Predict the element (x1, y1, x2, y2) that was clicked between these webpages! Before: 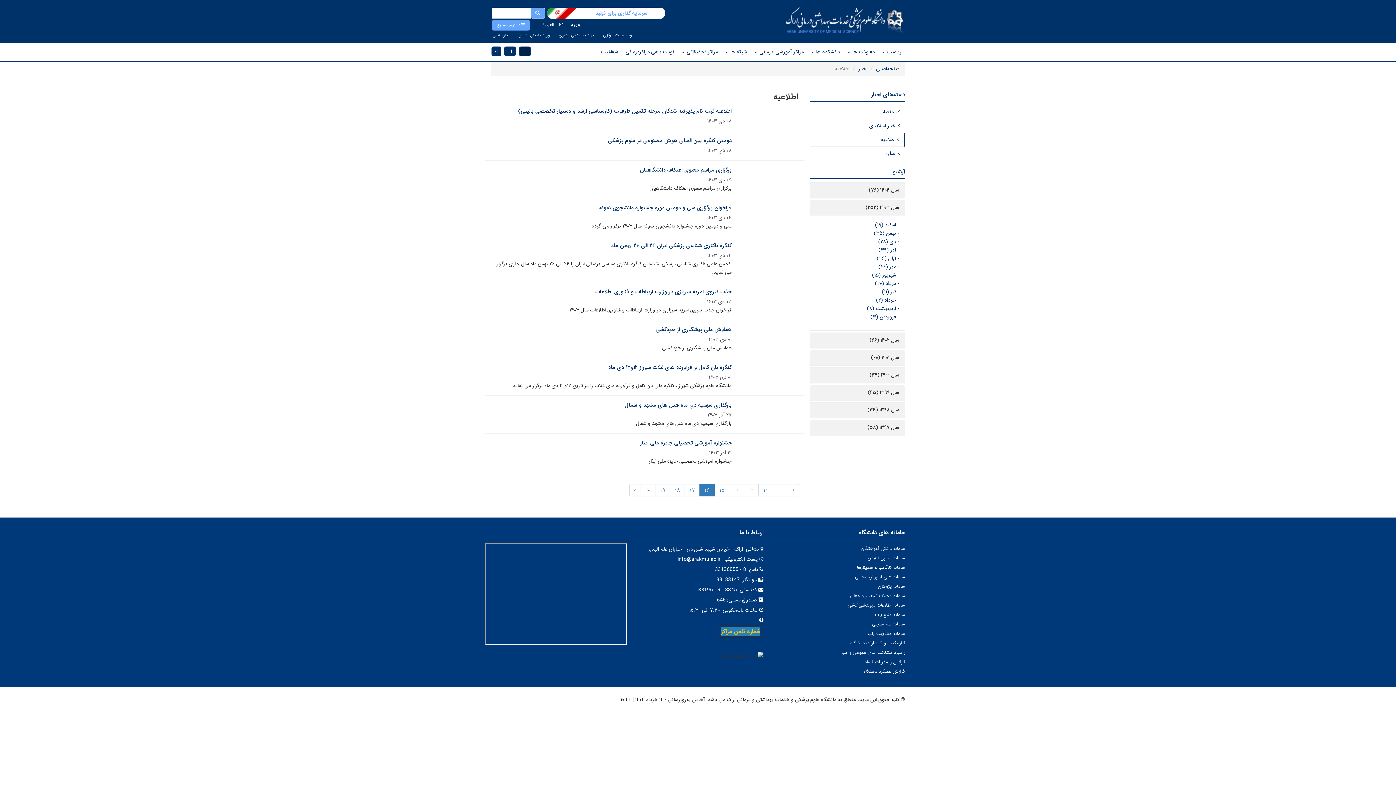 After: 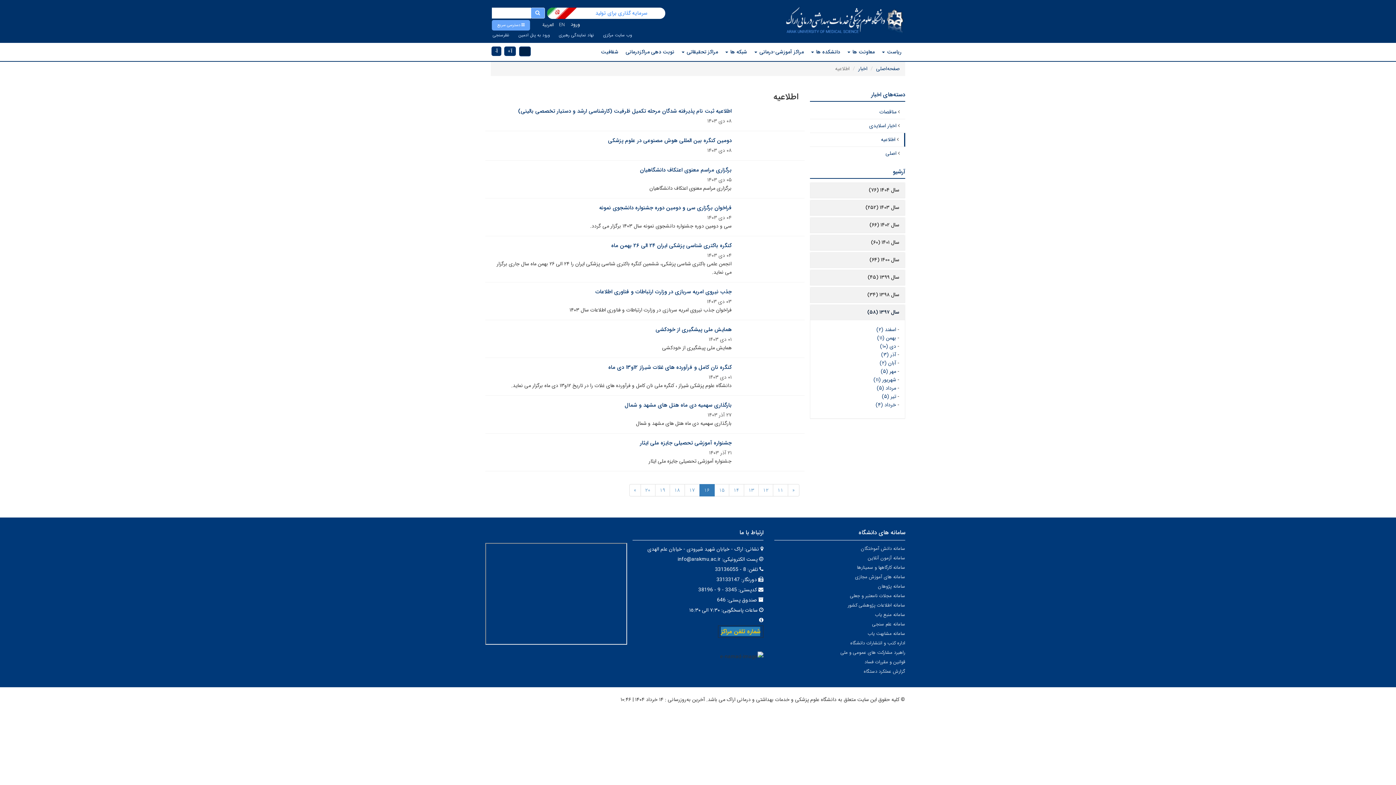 Action: label: سال ۱۳۹۷ (۵۸) bbox: (867, 423, 899, 431)